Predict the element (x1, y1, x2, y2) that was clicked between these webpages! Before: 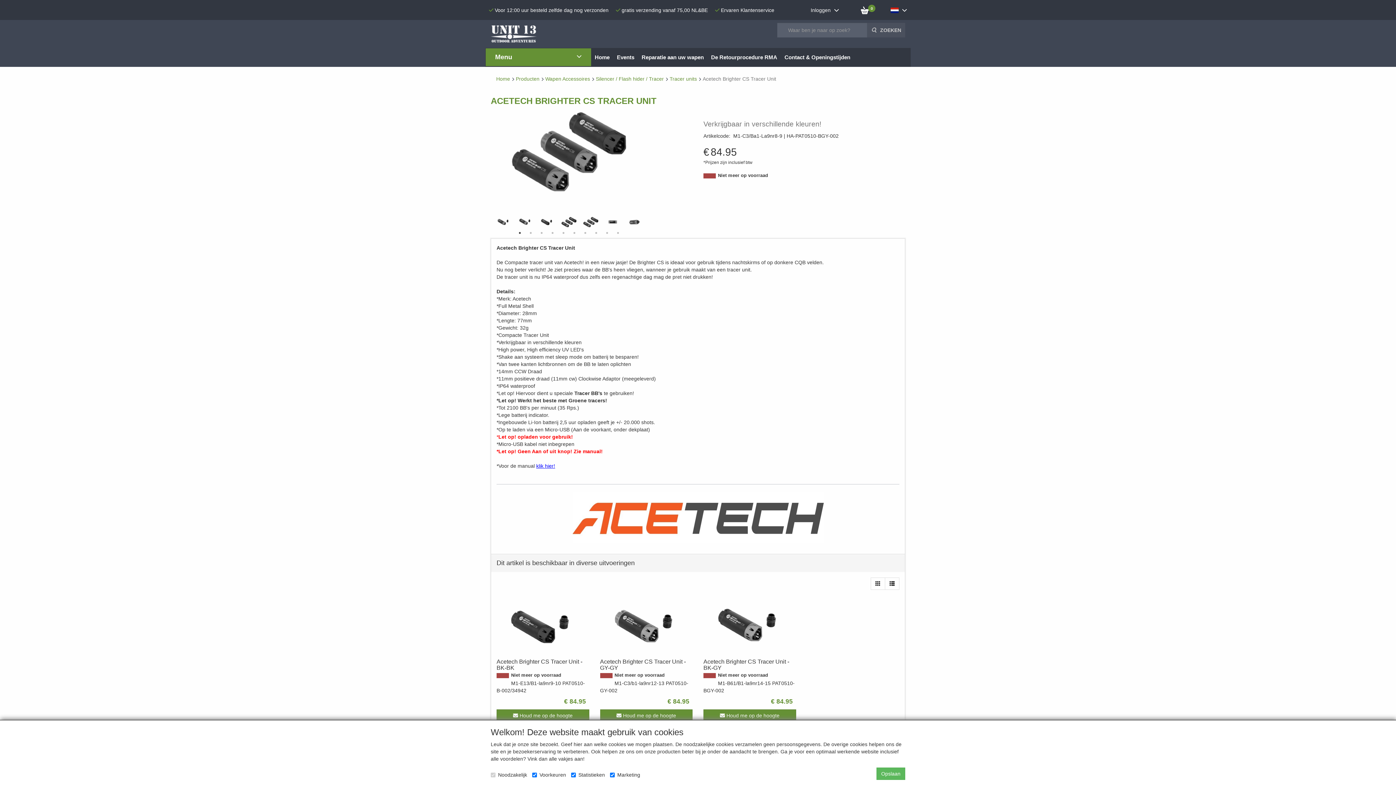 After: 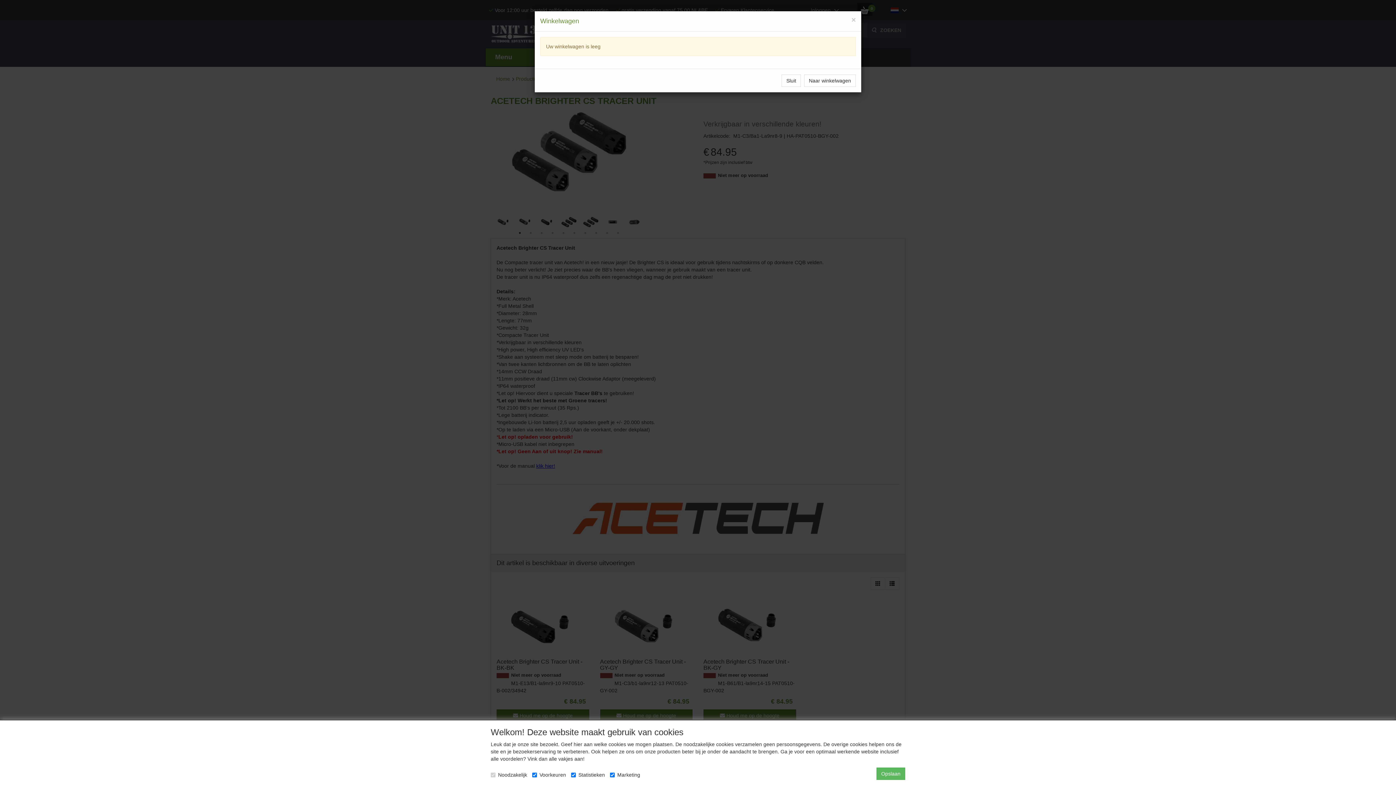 Action: label: 0 bbox: (857, 2, 872, 15)